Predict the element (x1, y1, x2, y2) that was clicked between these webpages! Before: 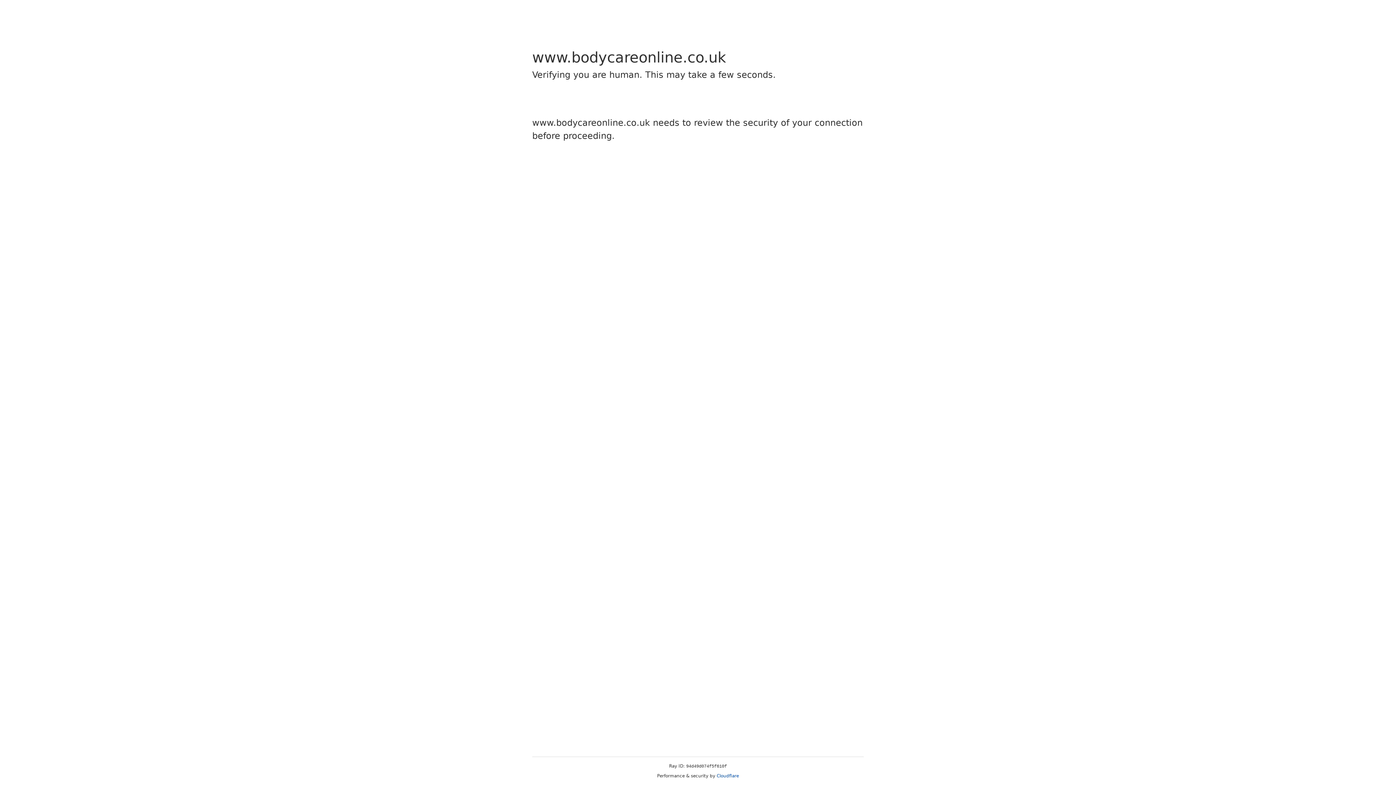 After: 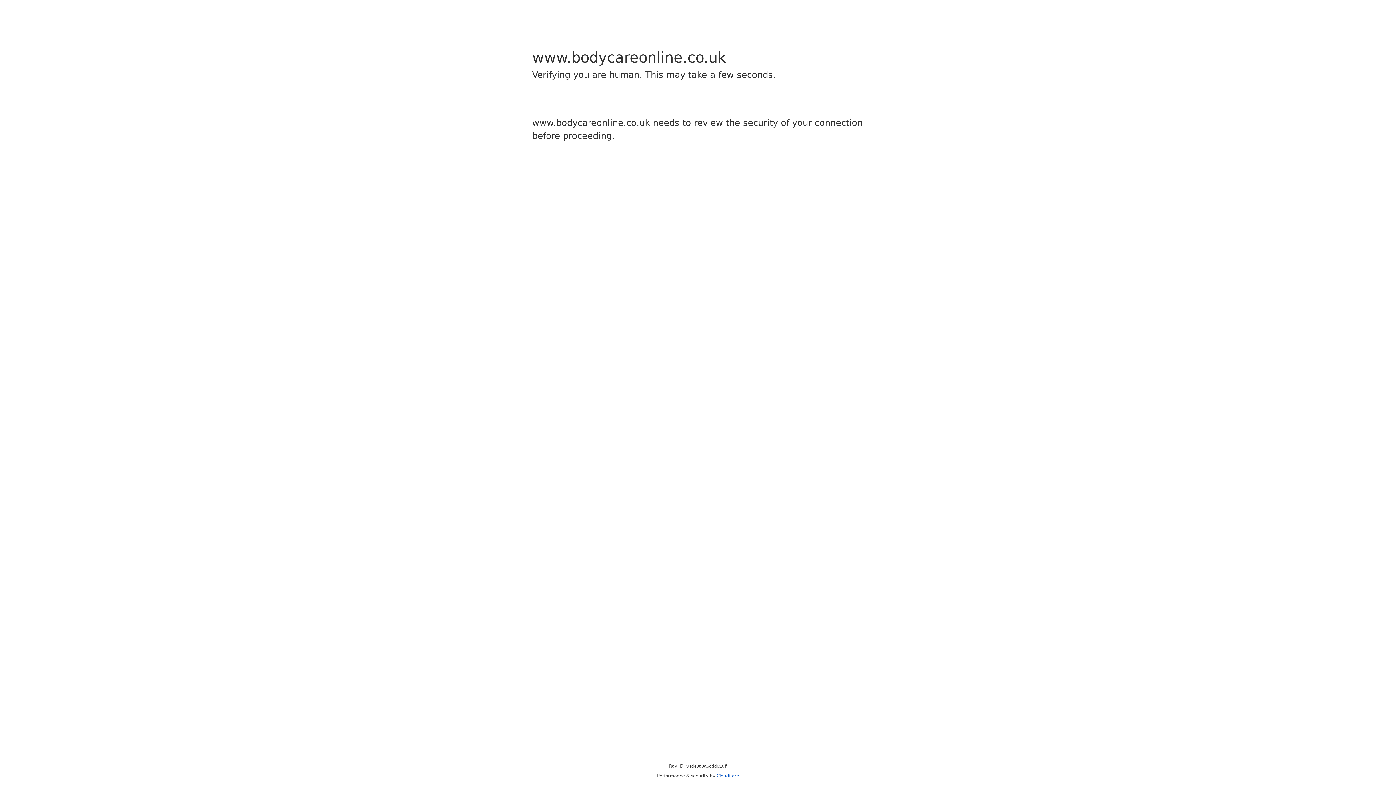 Action: bbox: (716, 773, 739, 778) label: Cloudflare